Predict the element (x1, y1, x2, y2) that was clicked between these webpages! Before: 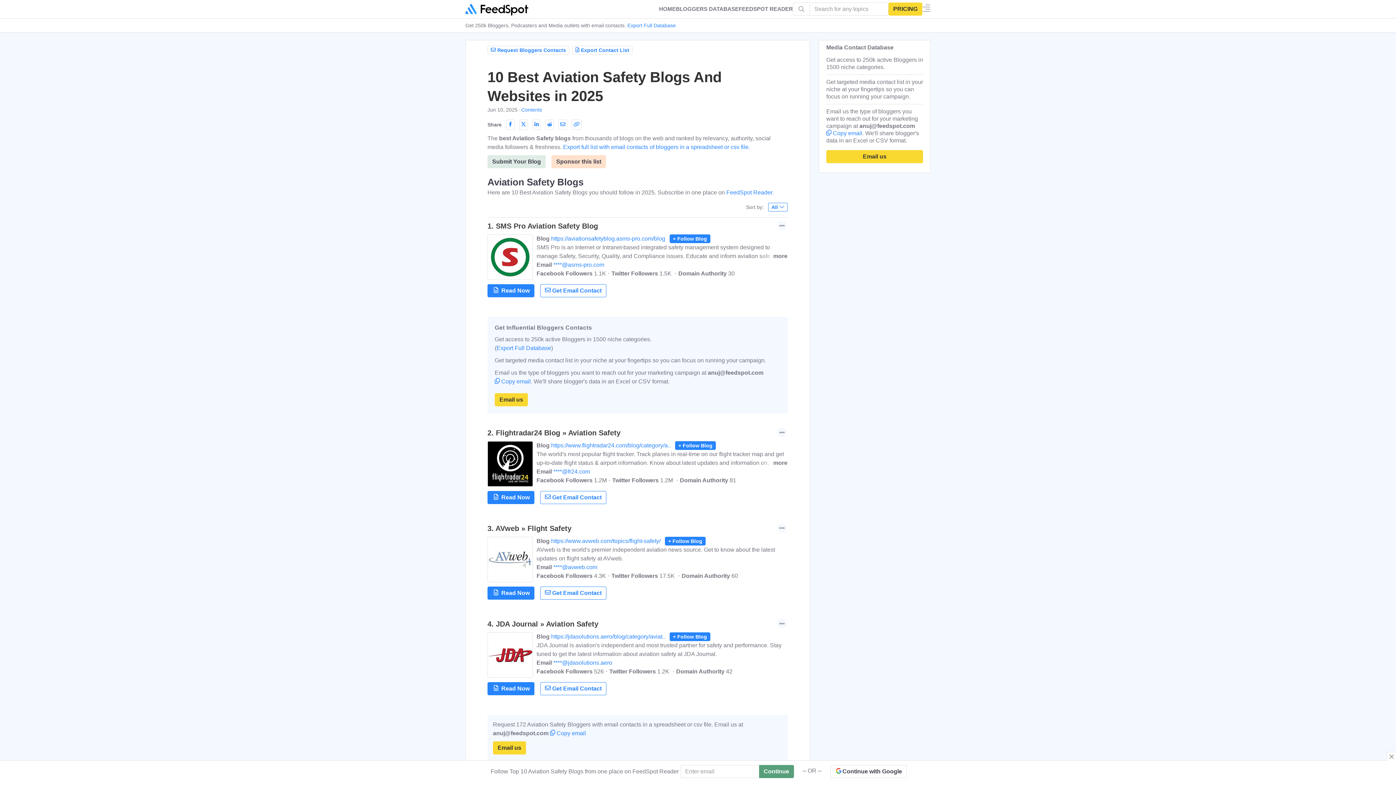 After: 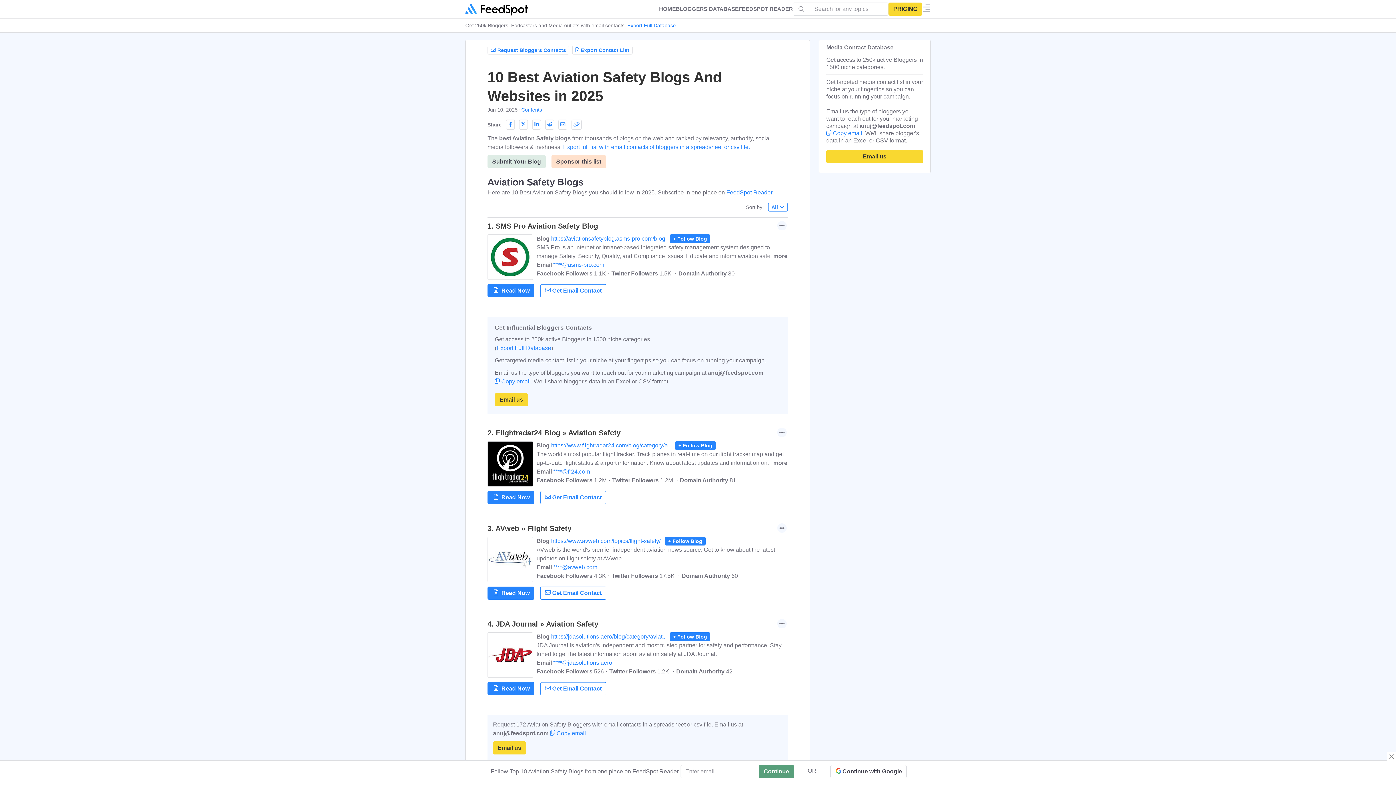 Action: bbox: (676, 1, 738, 16) label: BLOGGERS DATABASE